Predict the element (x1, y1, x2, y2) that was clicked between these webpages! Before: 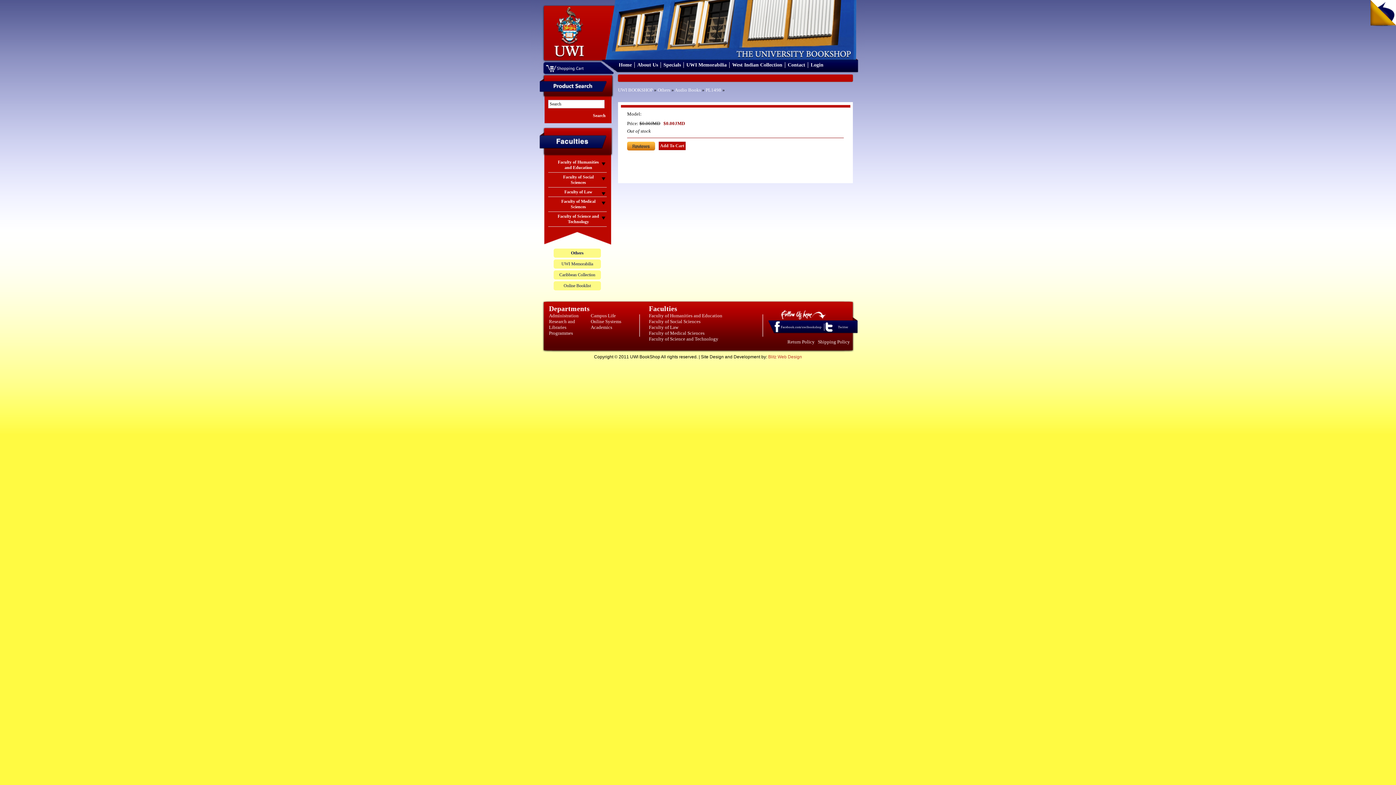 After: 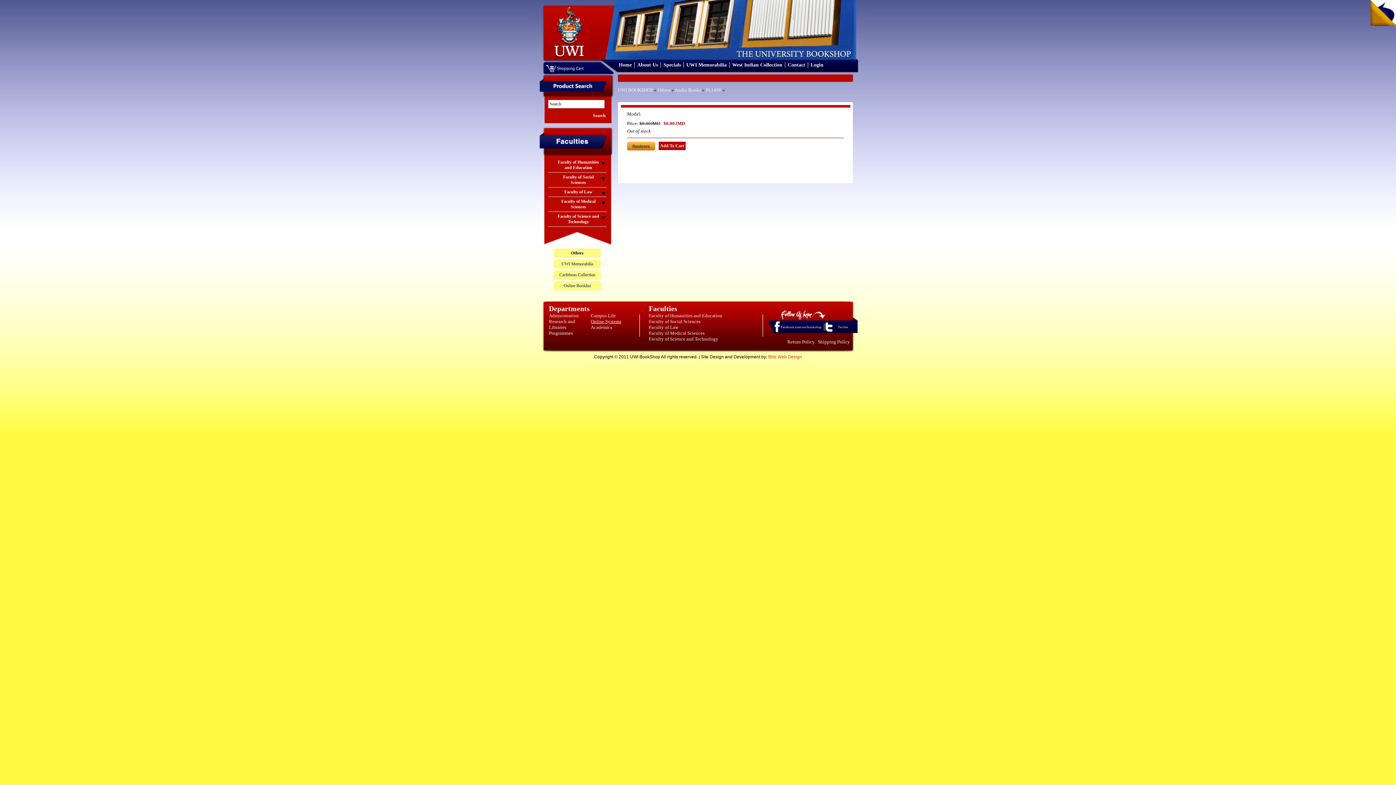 Action: bbox: (590, 318, 621, 324) label: Online Systems